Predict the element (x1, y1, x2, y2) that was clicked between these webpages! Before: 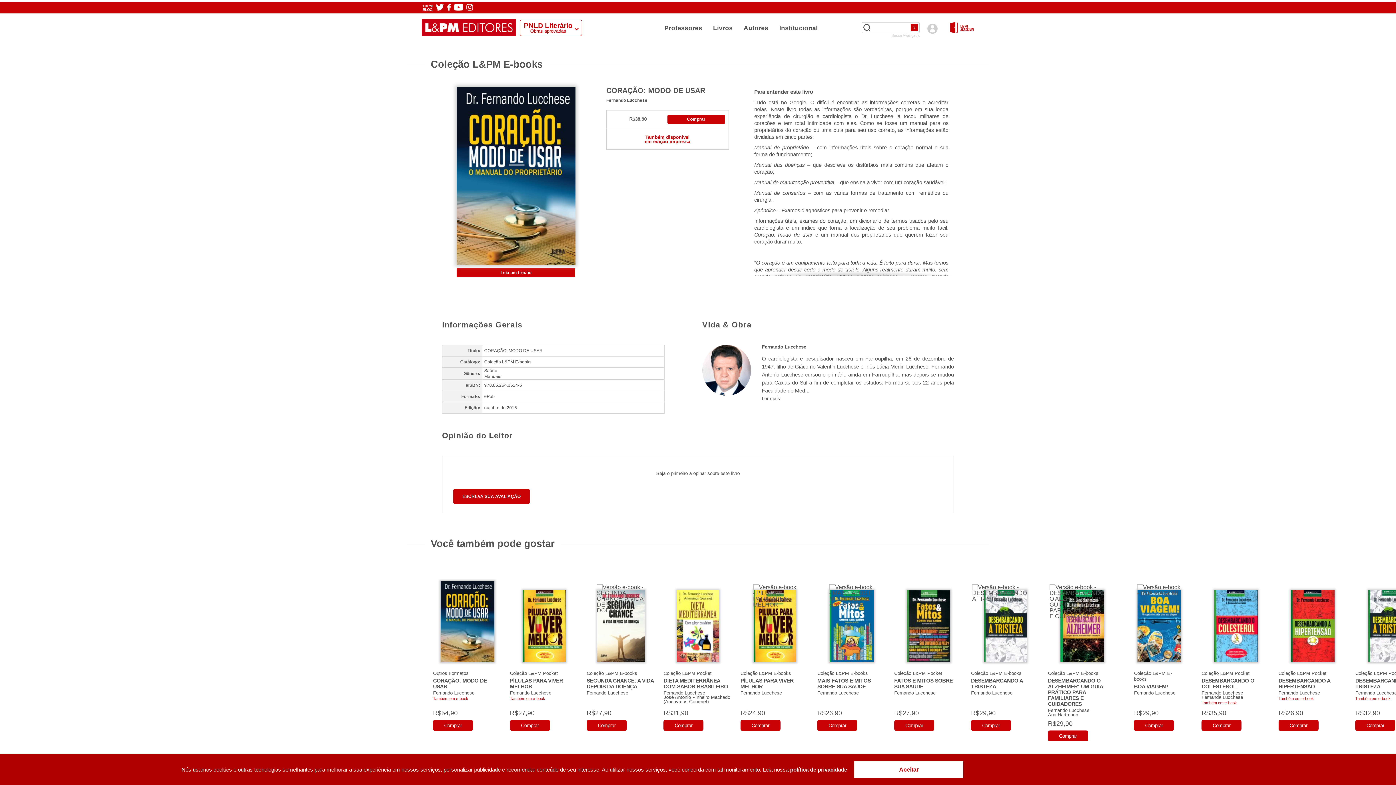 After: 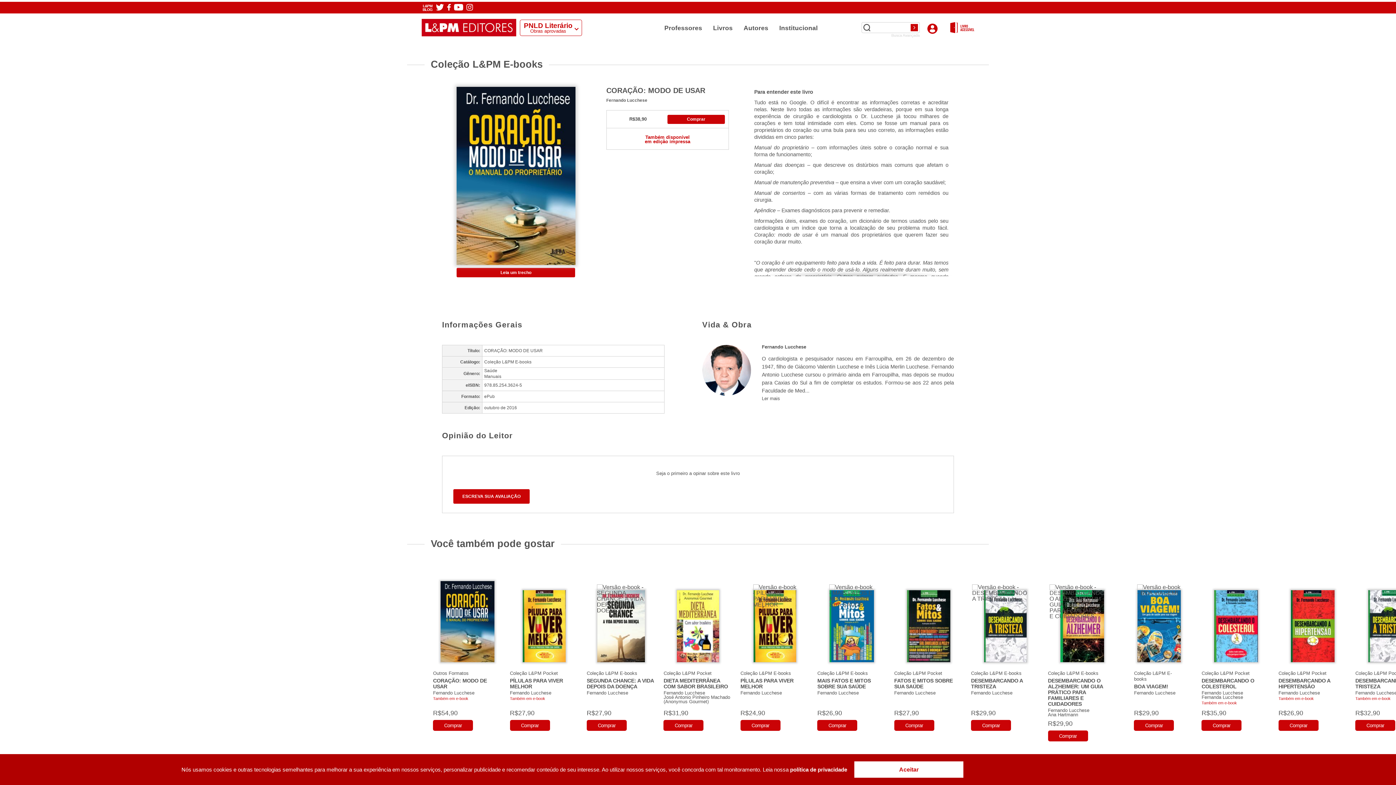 Action: bbox: (925, 21, 939, 36)